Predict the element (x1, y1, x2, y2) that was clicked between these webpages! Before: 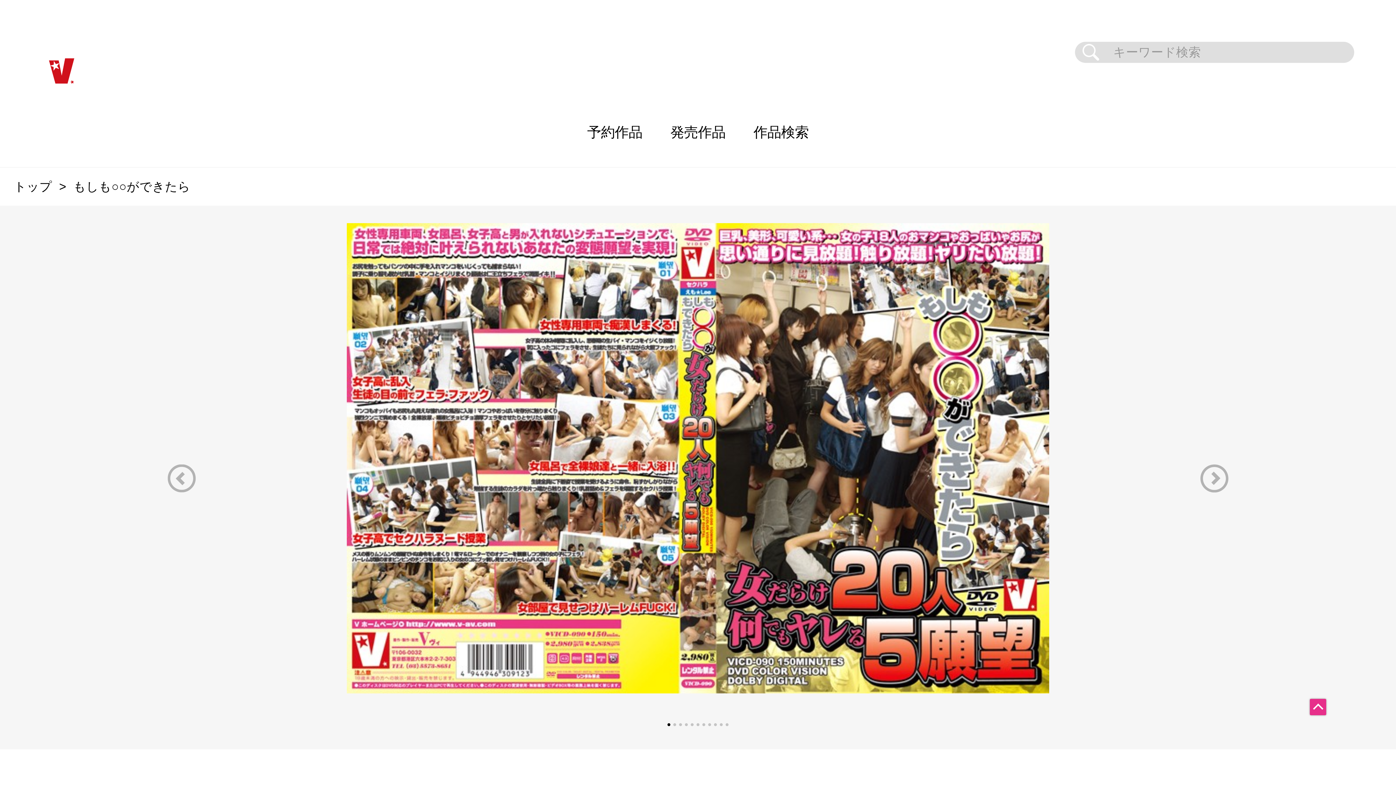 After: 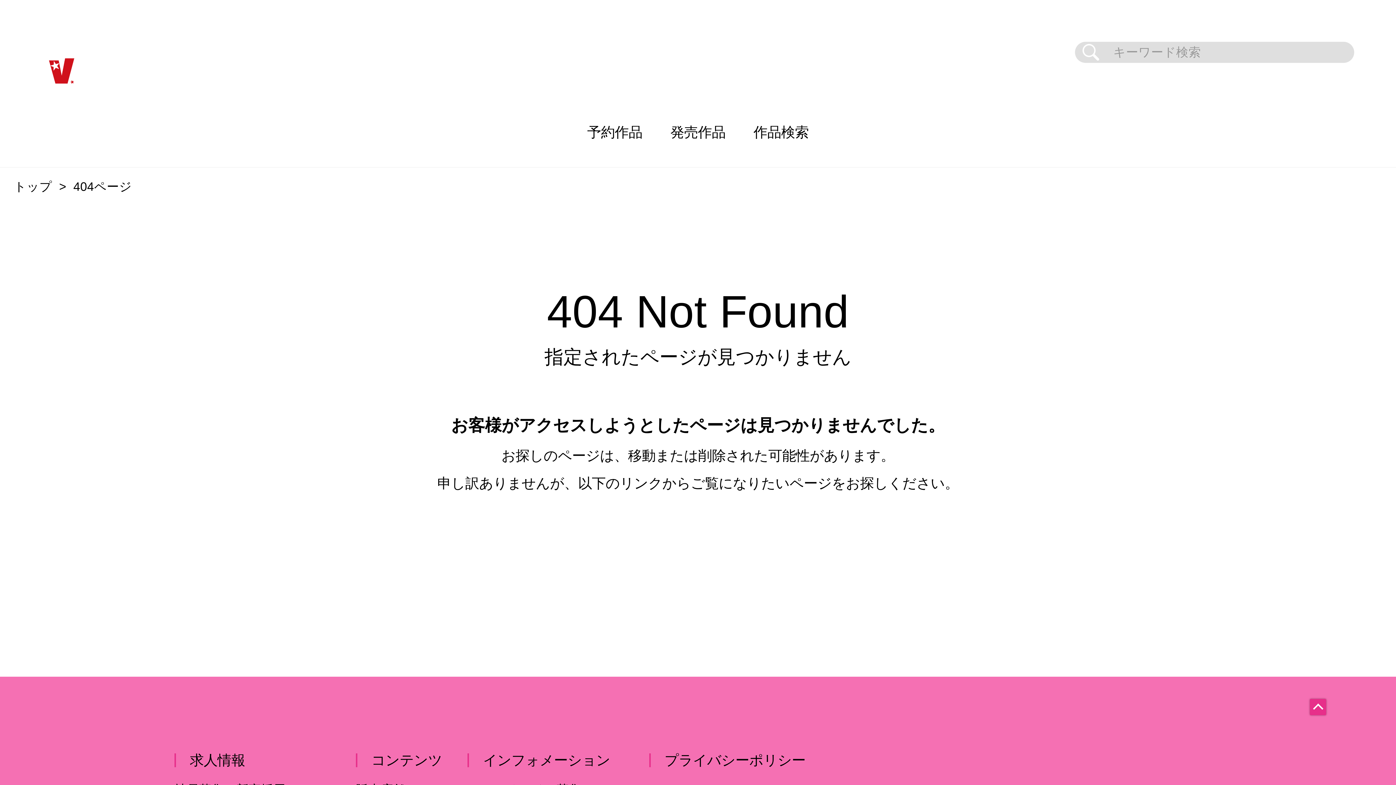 Action: bbox: (73, 180, 190, 193) label: もしも○○ができたら